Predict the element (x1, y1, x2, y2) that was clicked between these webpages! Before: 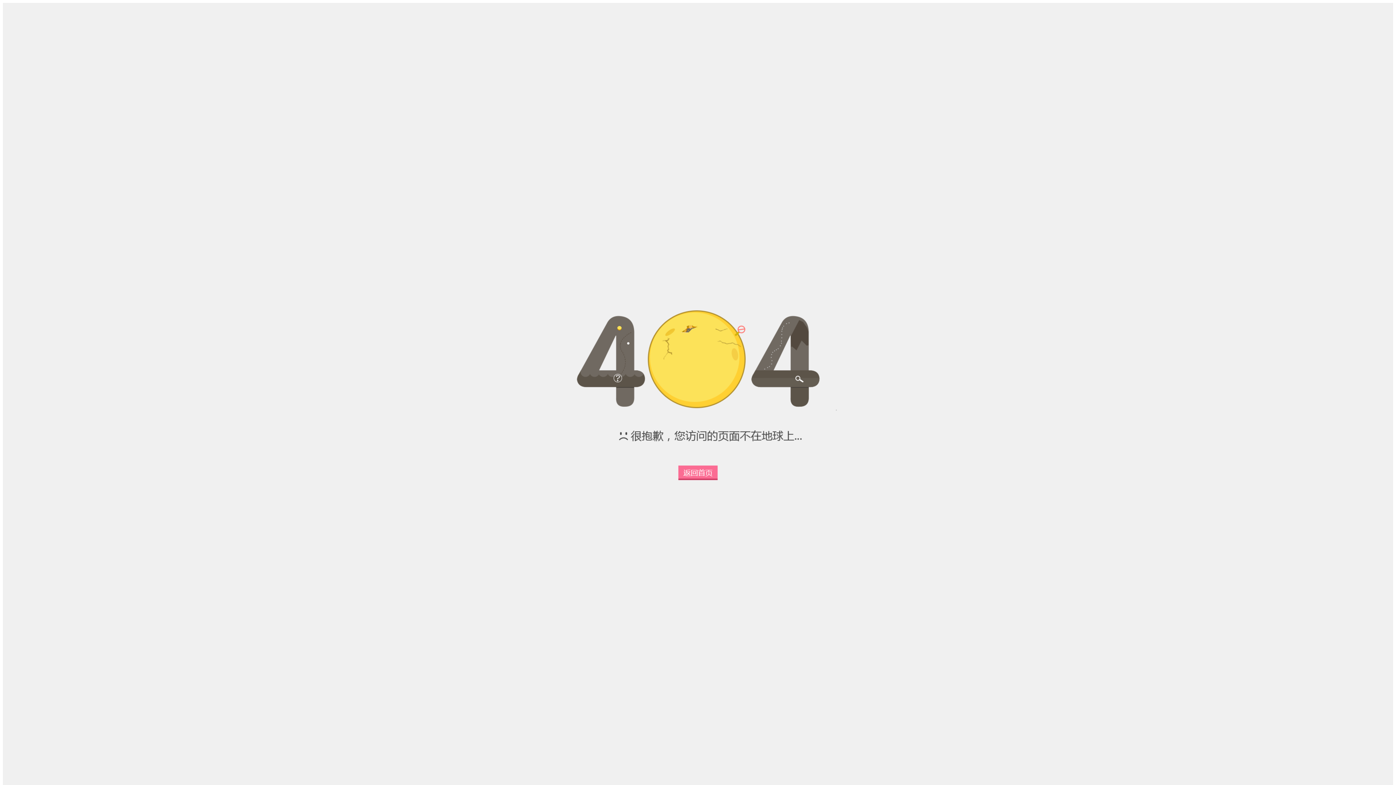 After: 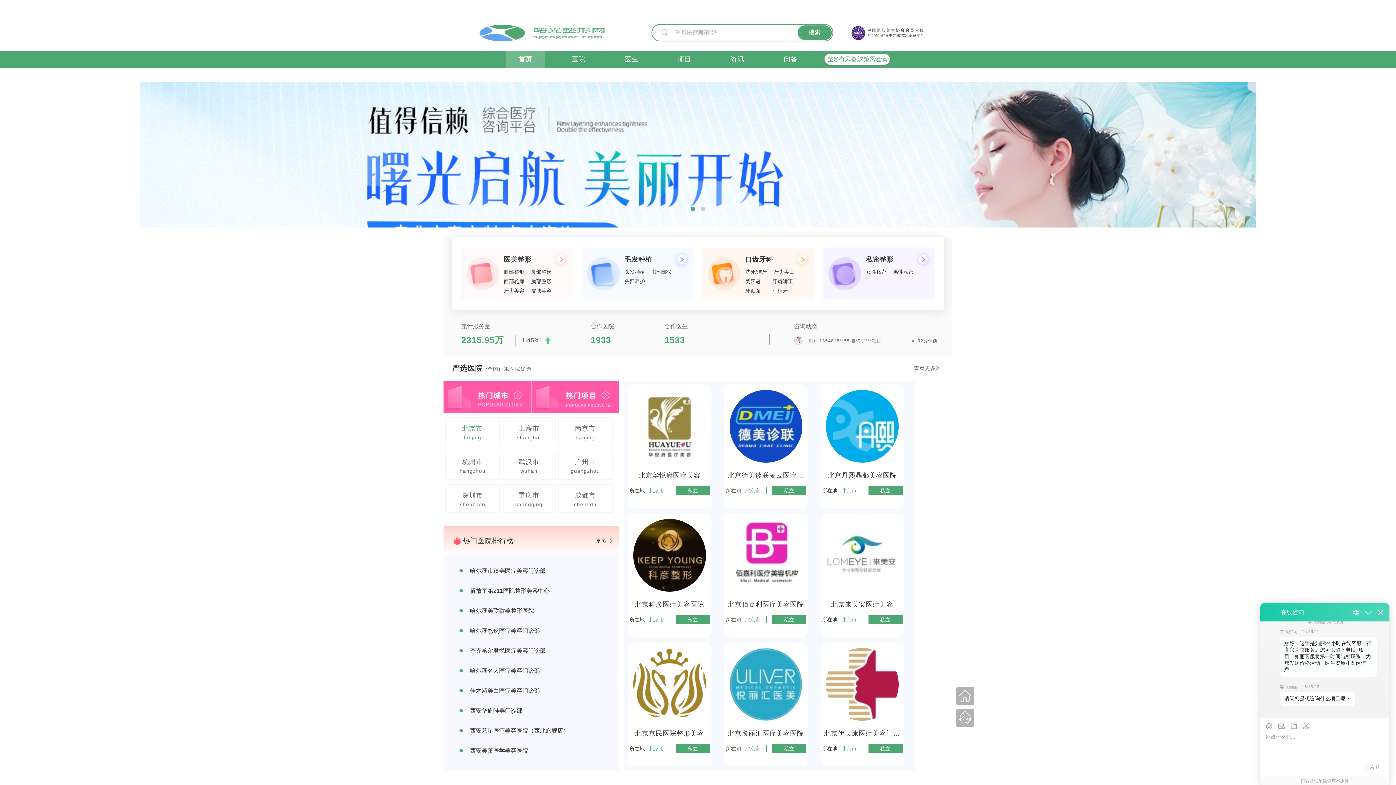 Action: bbox: (552, 297, 843, 494)